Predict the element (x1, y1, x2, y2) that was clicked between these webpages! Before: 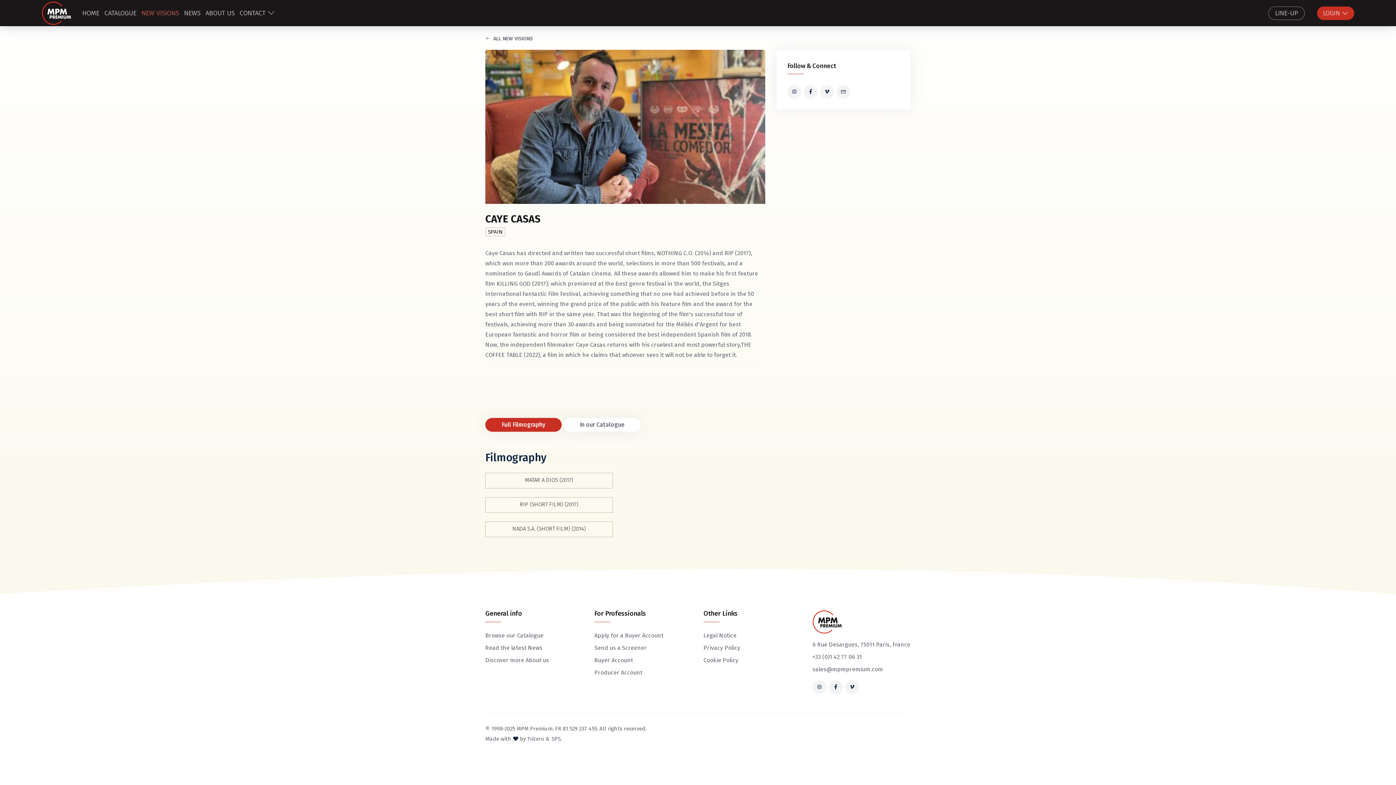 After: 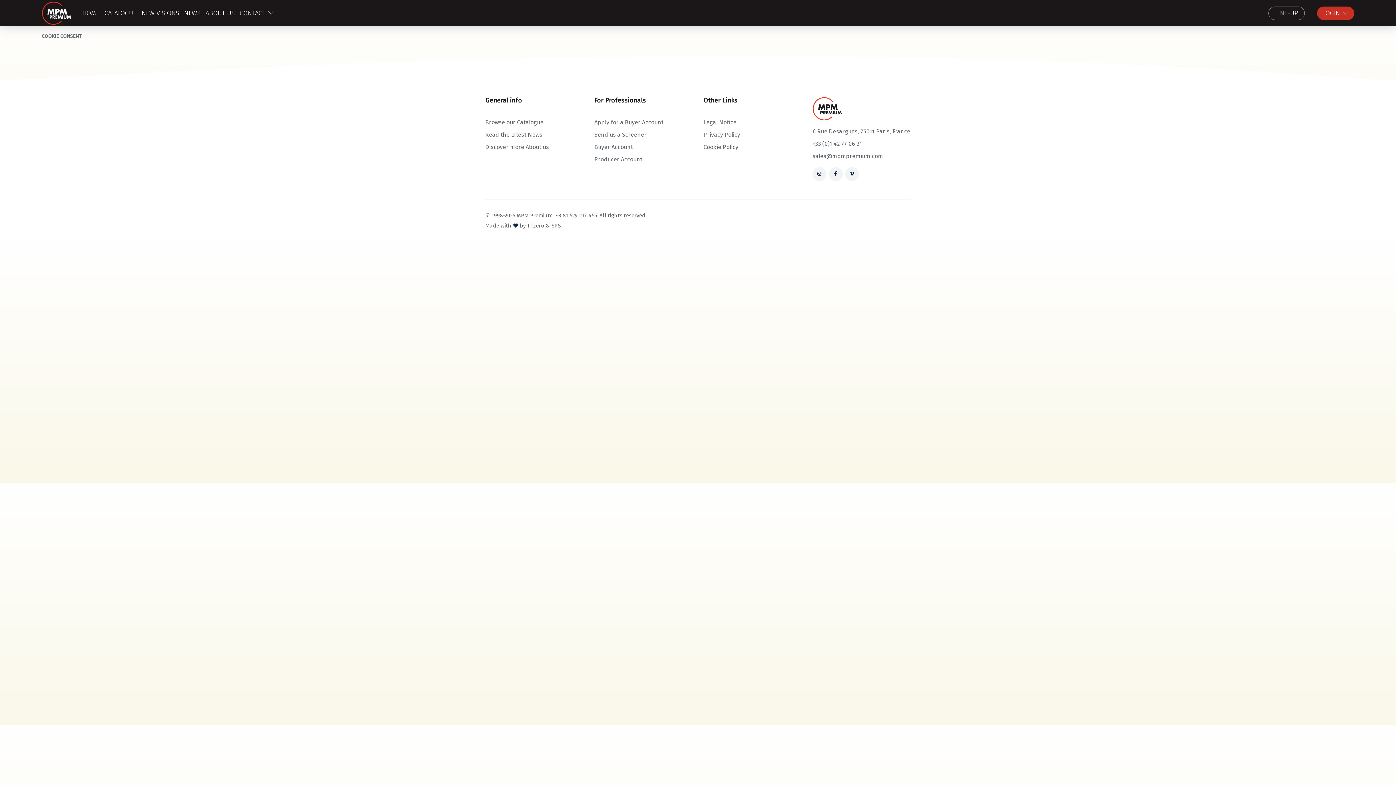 Action: label: Cookie Policy bbox: (703, 655, 738, 665)